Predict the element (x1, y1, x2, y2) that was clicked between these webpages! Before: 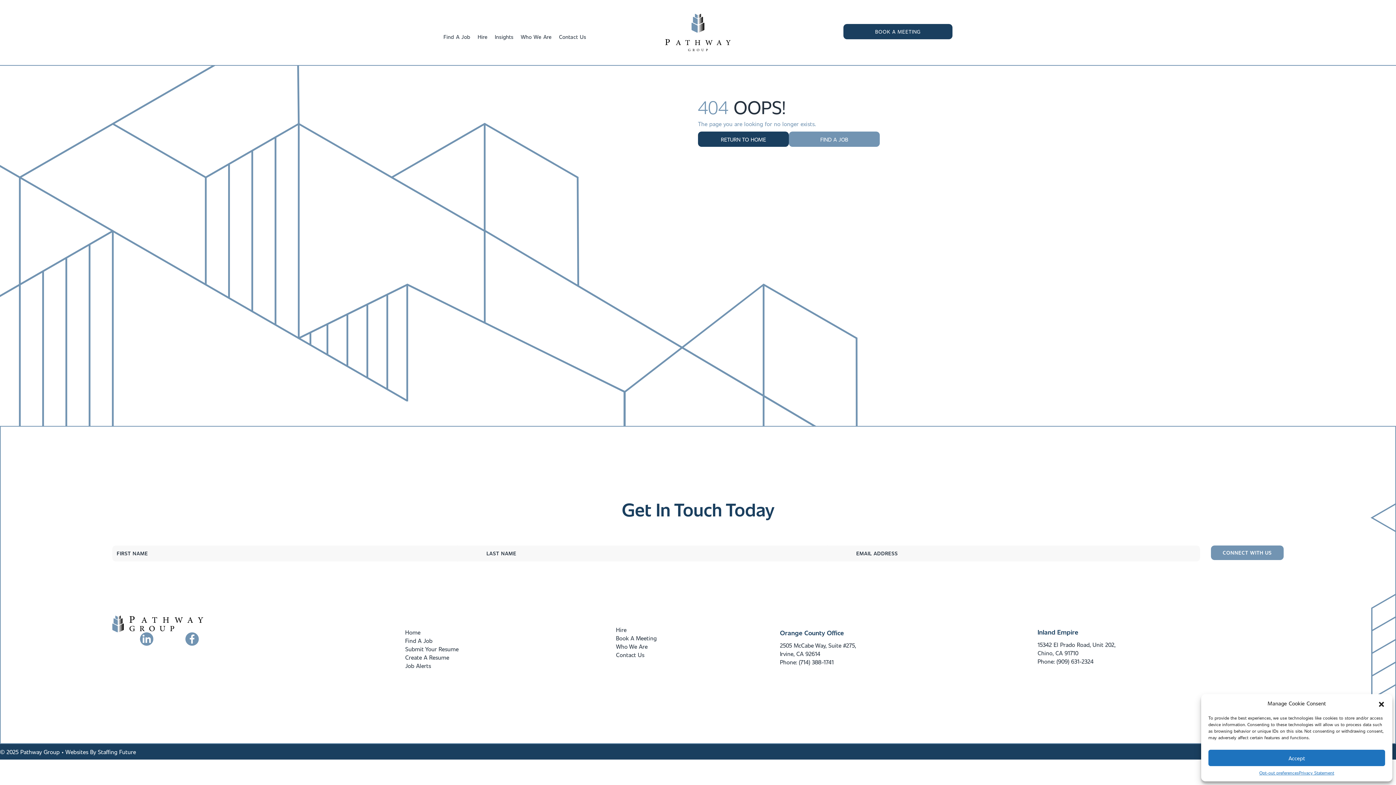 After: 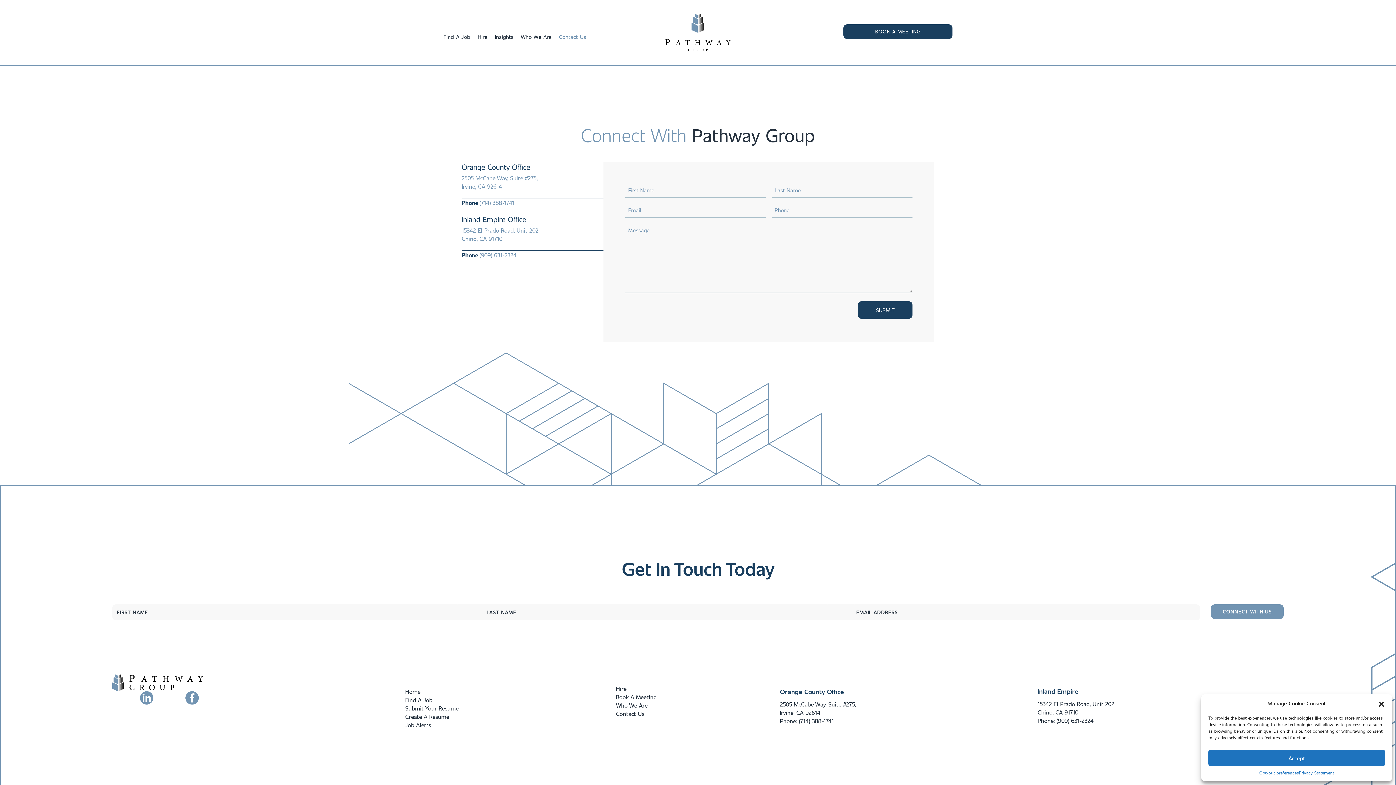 Action: label: Contact Us bbox: (559, 33, 586, 40)